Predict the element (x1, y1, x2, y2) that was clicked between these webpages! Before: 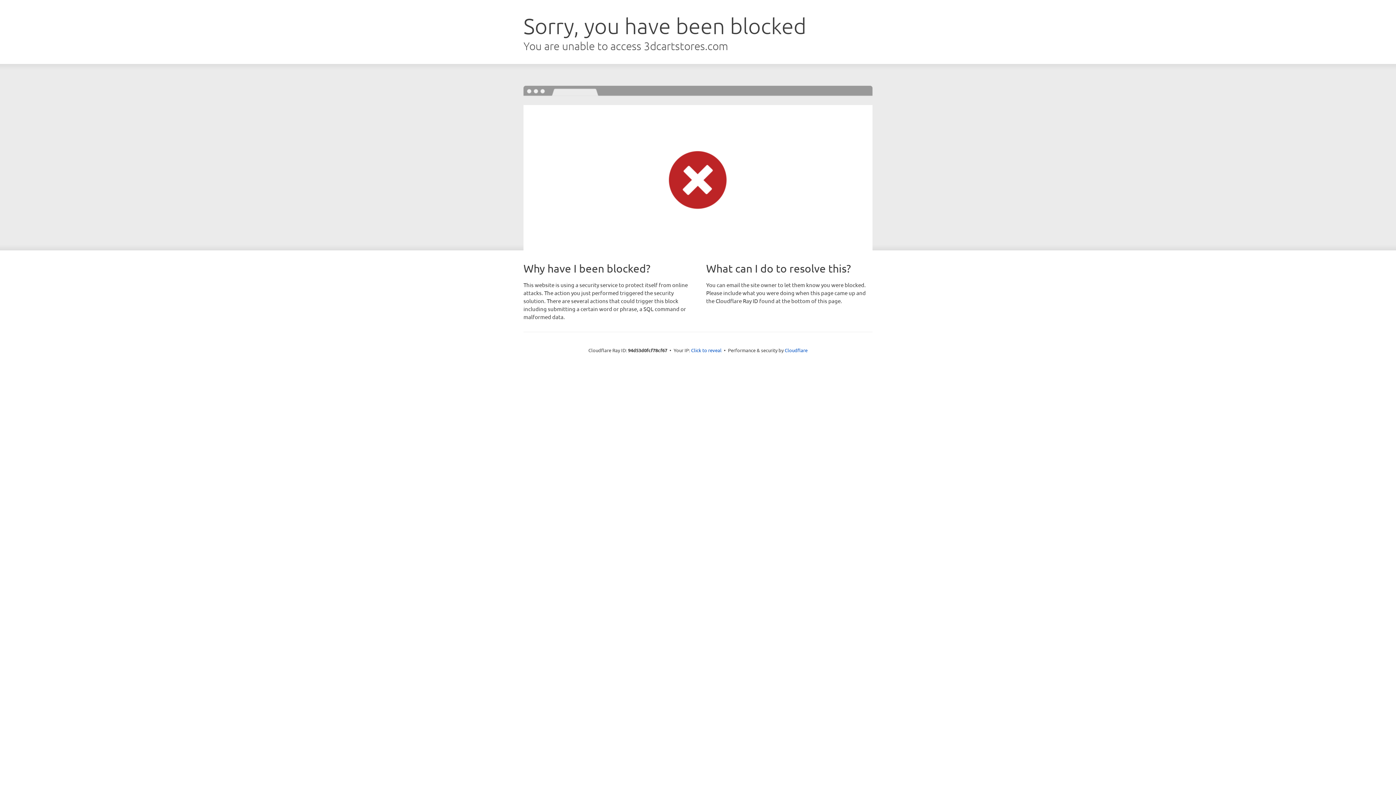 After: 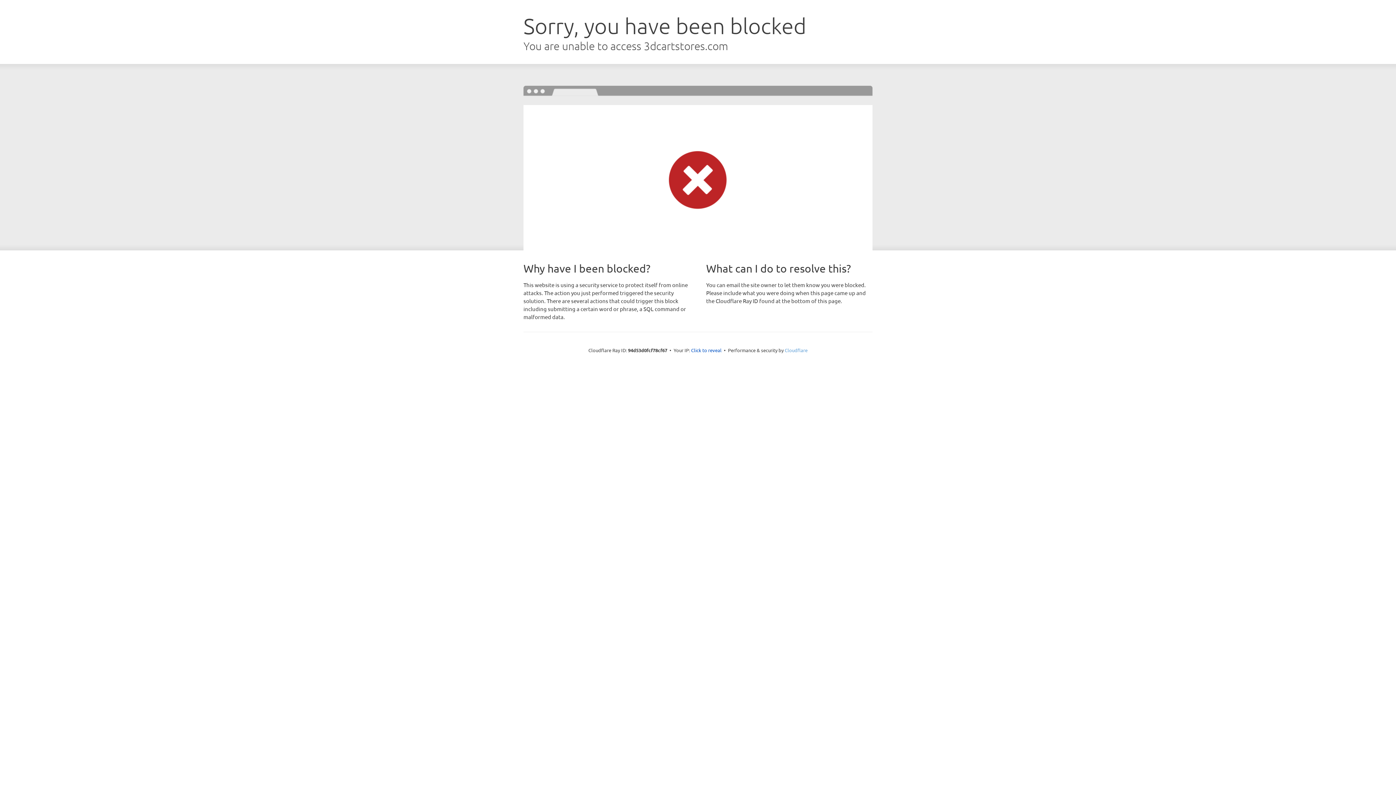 Action: bbox: (784, 347, 807, 353) label: Cloudflare